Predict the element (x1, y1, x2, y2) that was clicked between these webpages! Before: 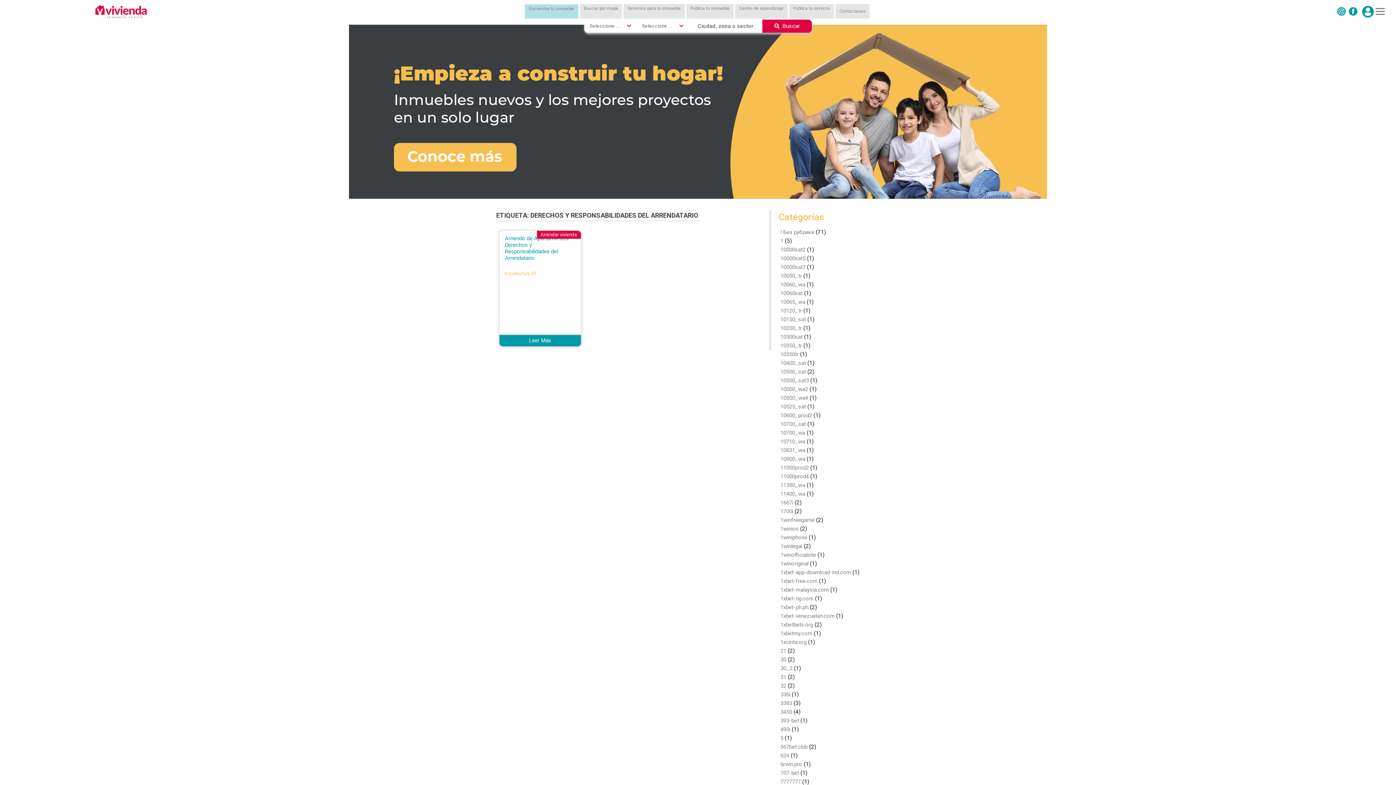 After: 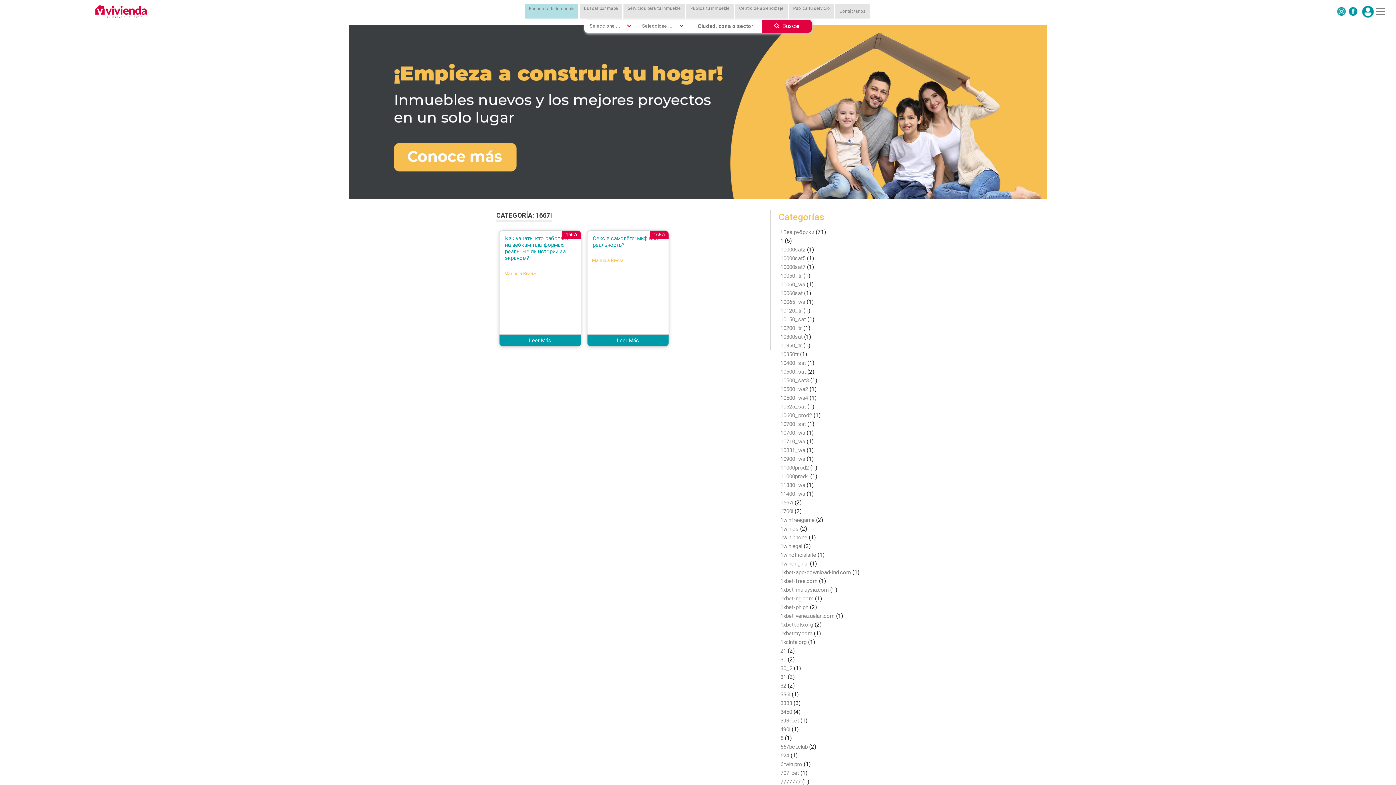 Action: label: 1667i bbox: (780, 499, 793, 506)